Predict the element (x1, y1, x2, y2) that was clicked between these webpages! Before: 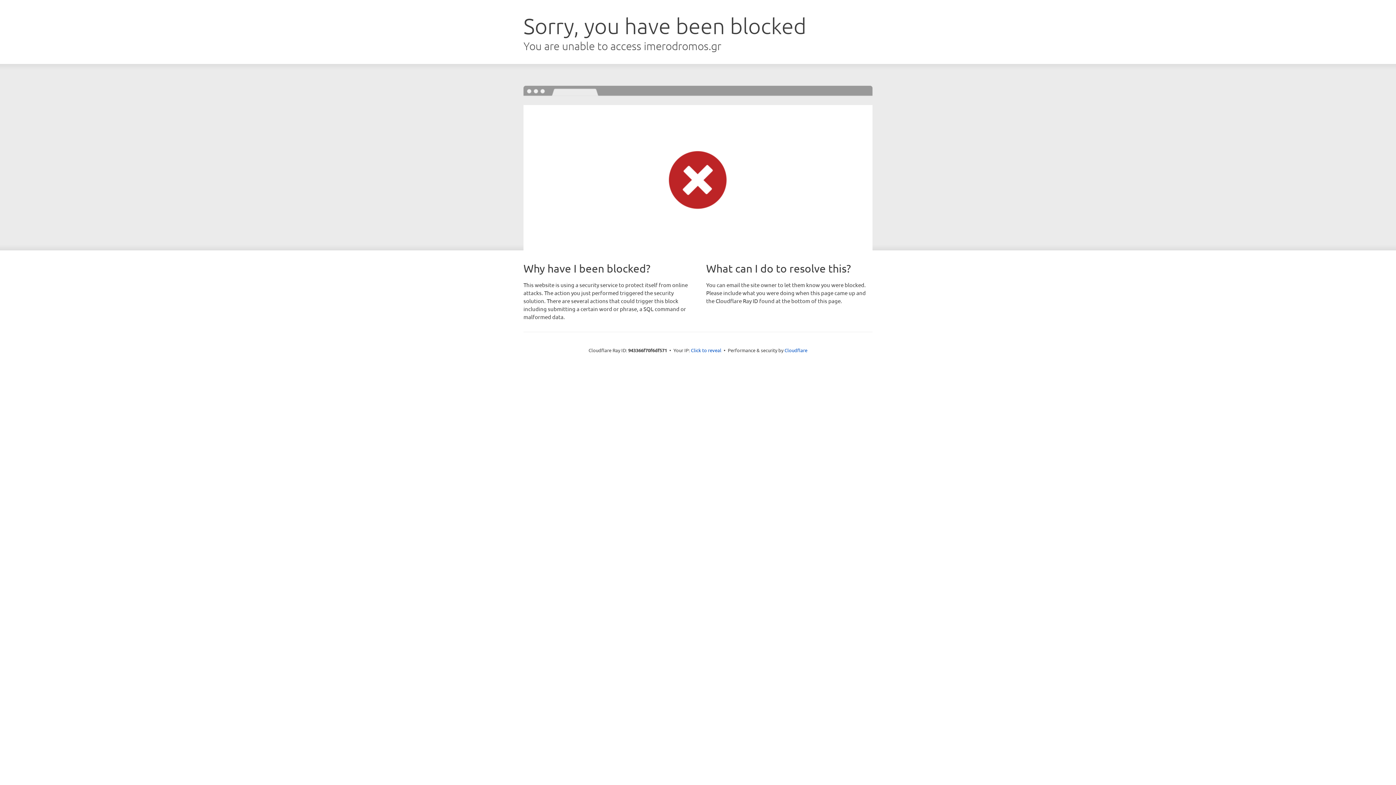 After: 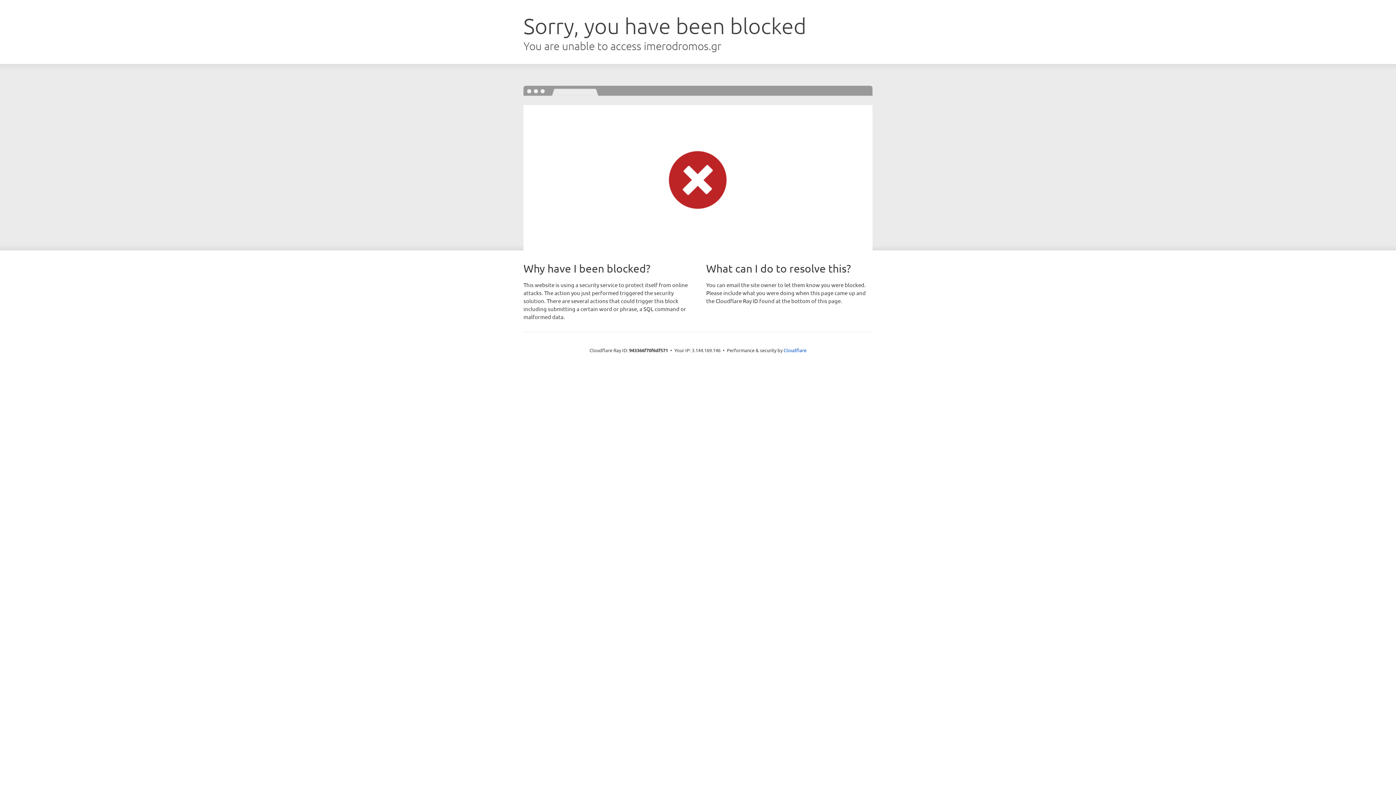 Action: bbox: (691, 346, 721, 353) label: Click to reveal